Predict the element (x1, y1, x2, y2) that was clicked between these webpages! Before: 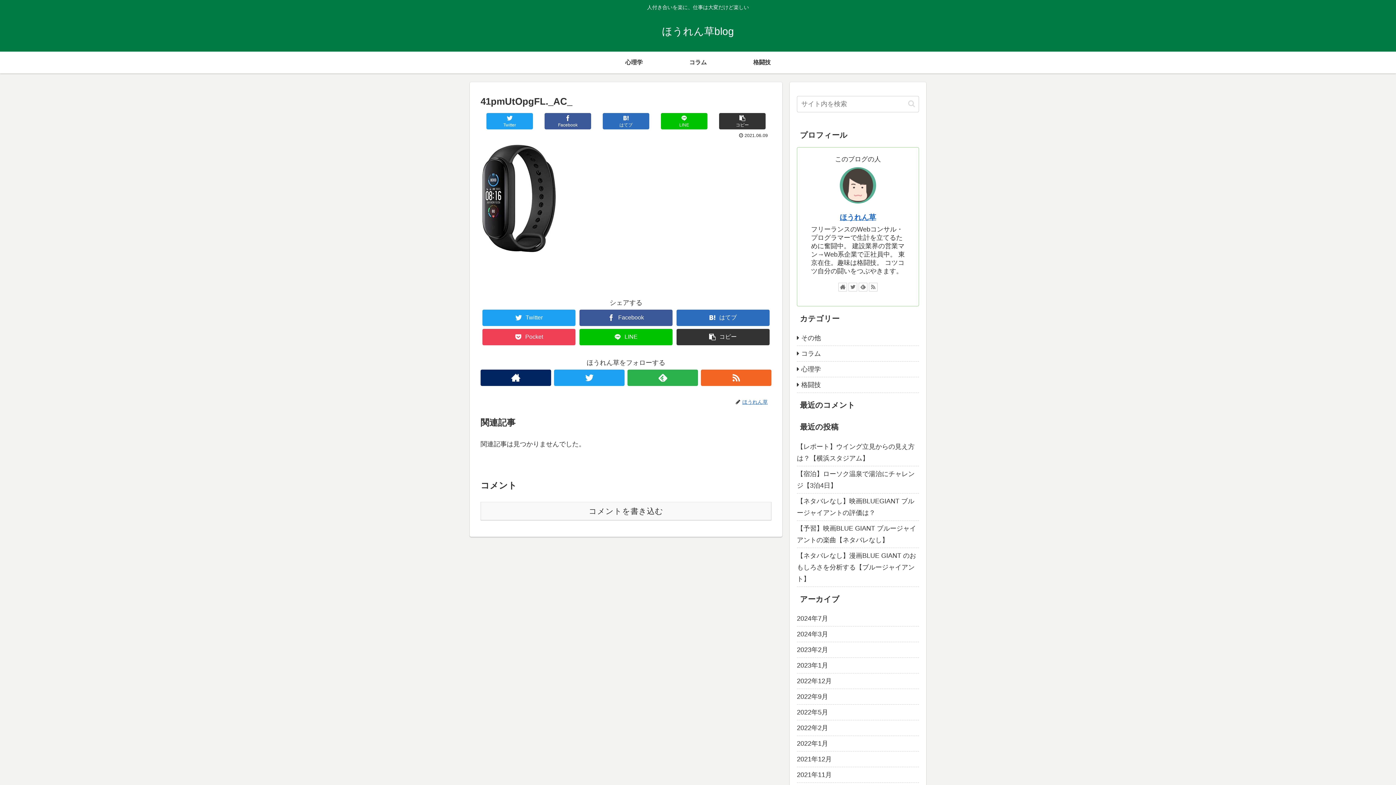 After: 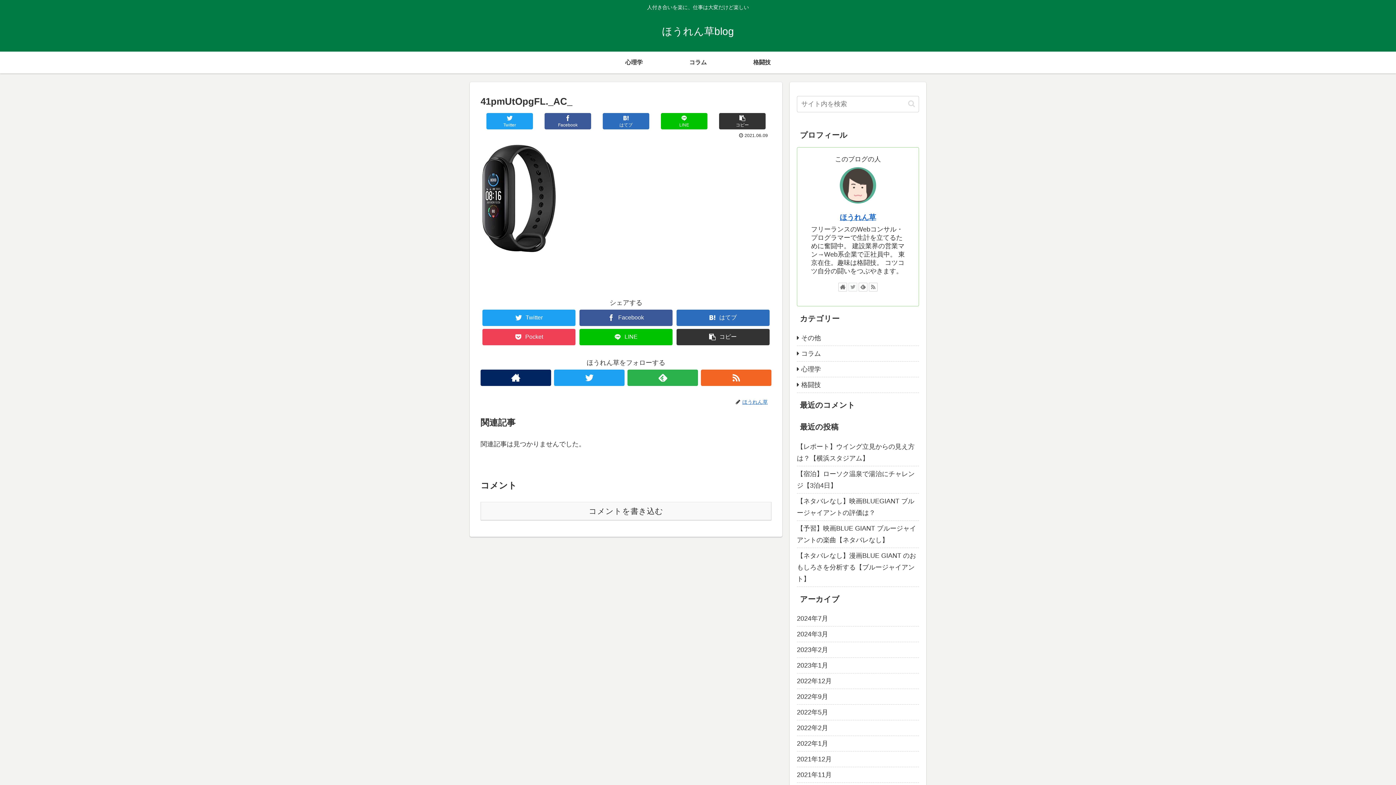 Action: bbox: (848, 282, 857, 291)